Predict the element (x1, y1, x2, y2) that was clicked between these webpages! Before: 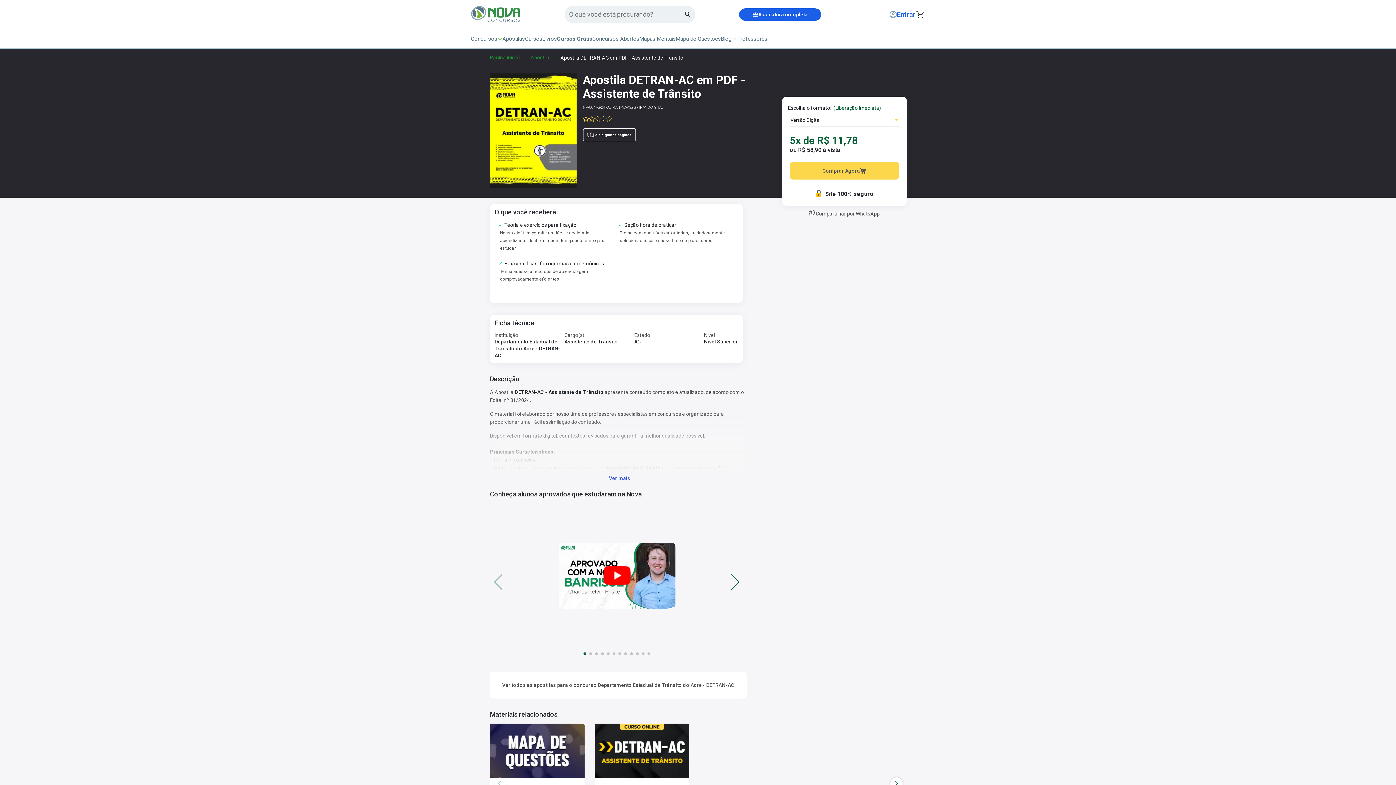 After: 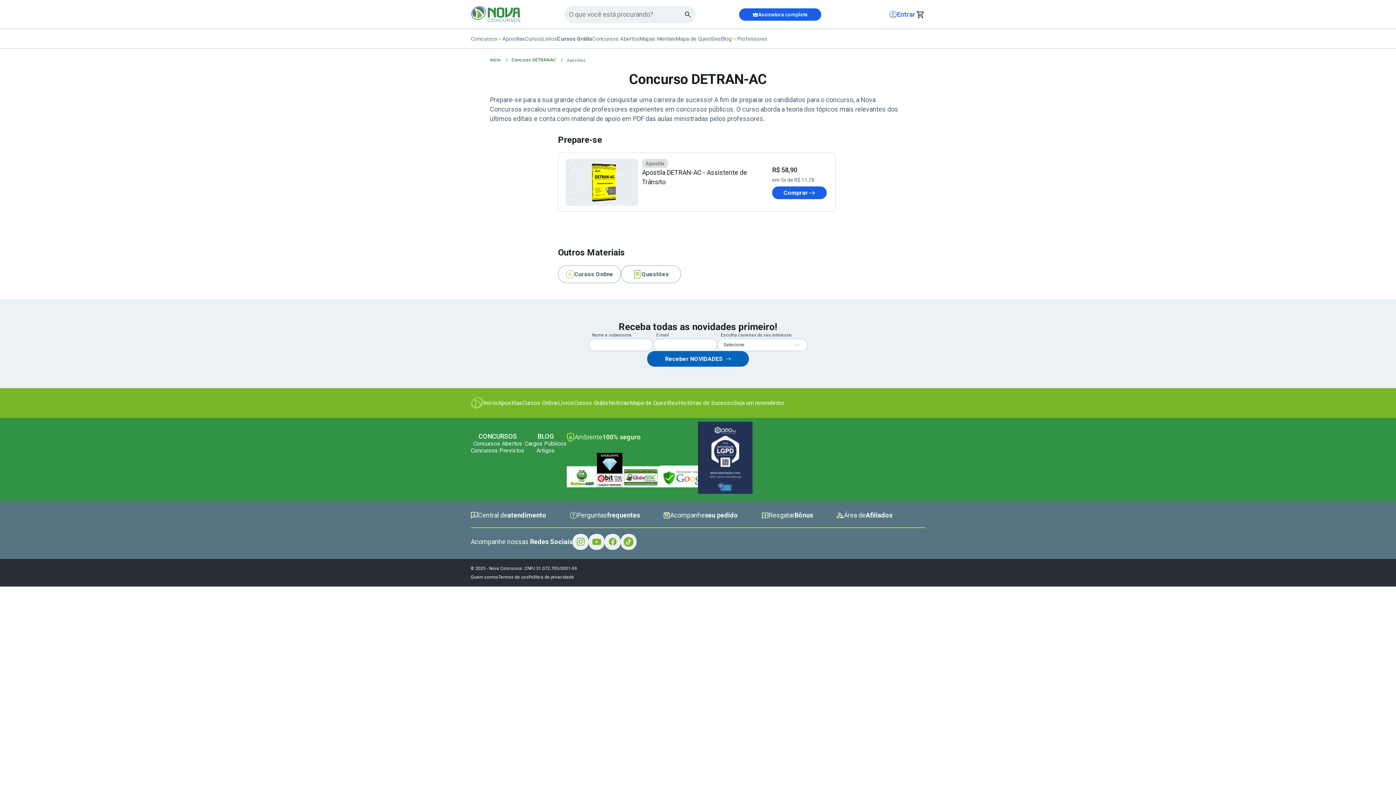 Action: label: Apostila bbox: (530, 54, 549, 60)